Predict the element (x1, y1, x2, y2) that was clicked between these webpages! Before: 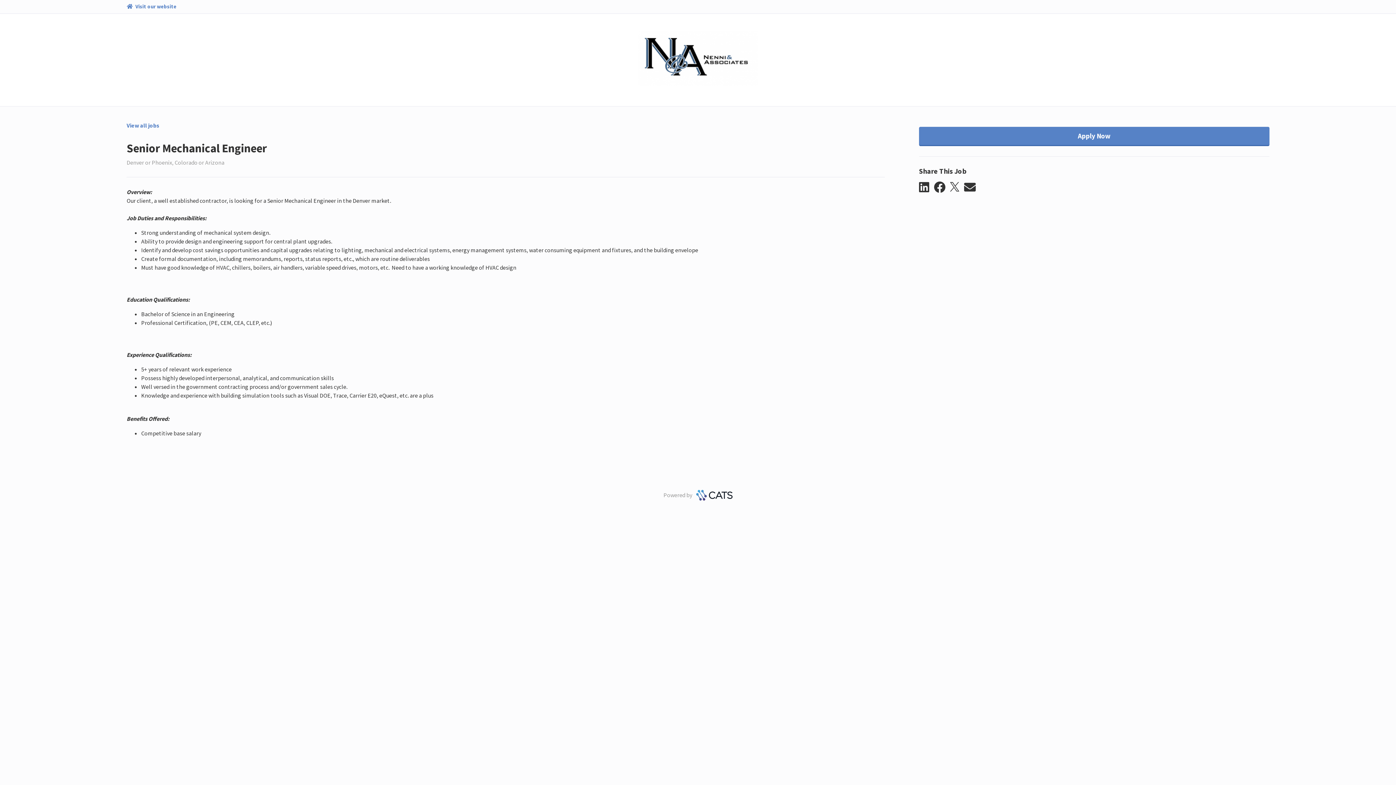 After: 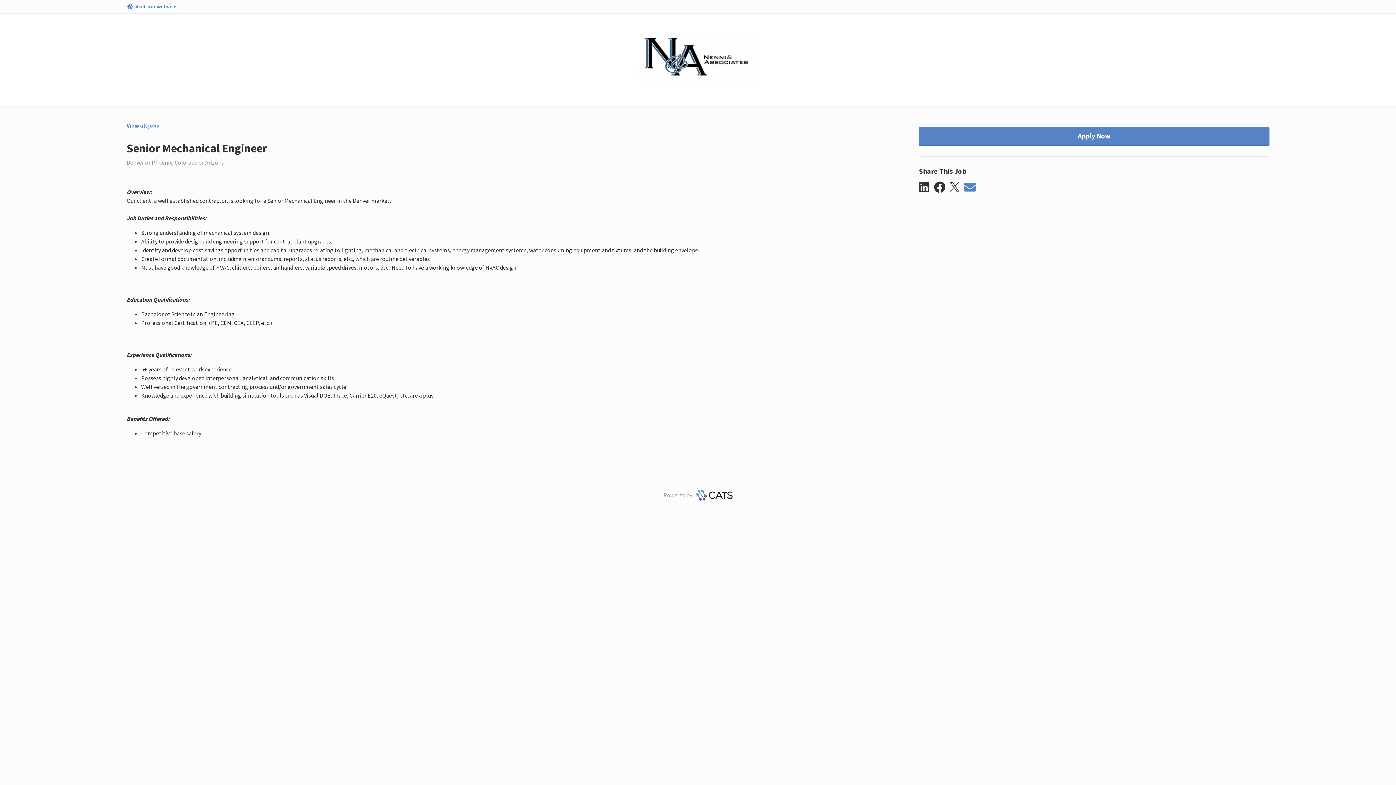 Action: bbox: (964, 181, 980, 193) label: email